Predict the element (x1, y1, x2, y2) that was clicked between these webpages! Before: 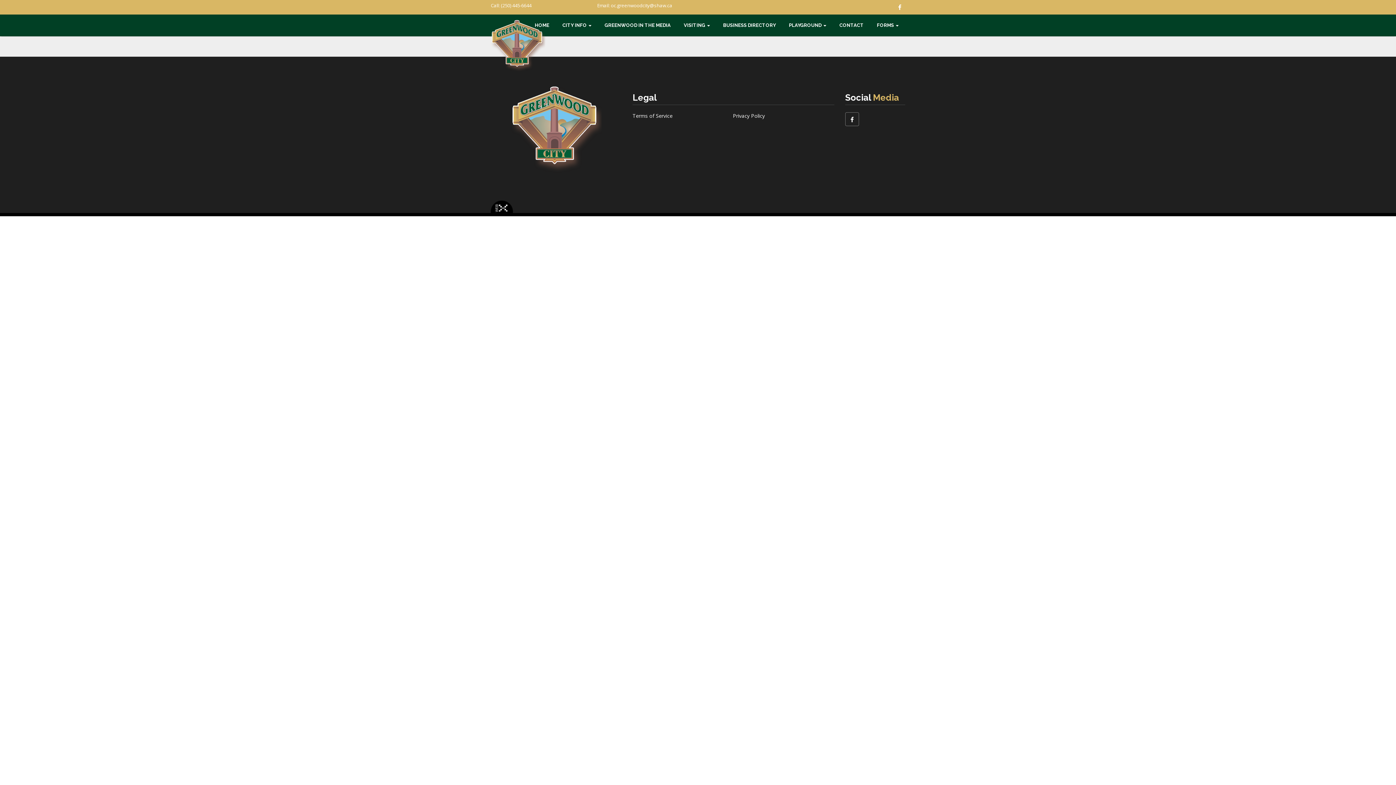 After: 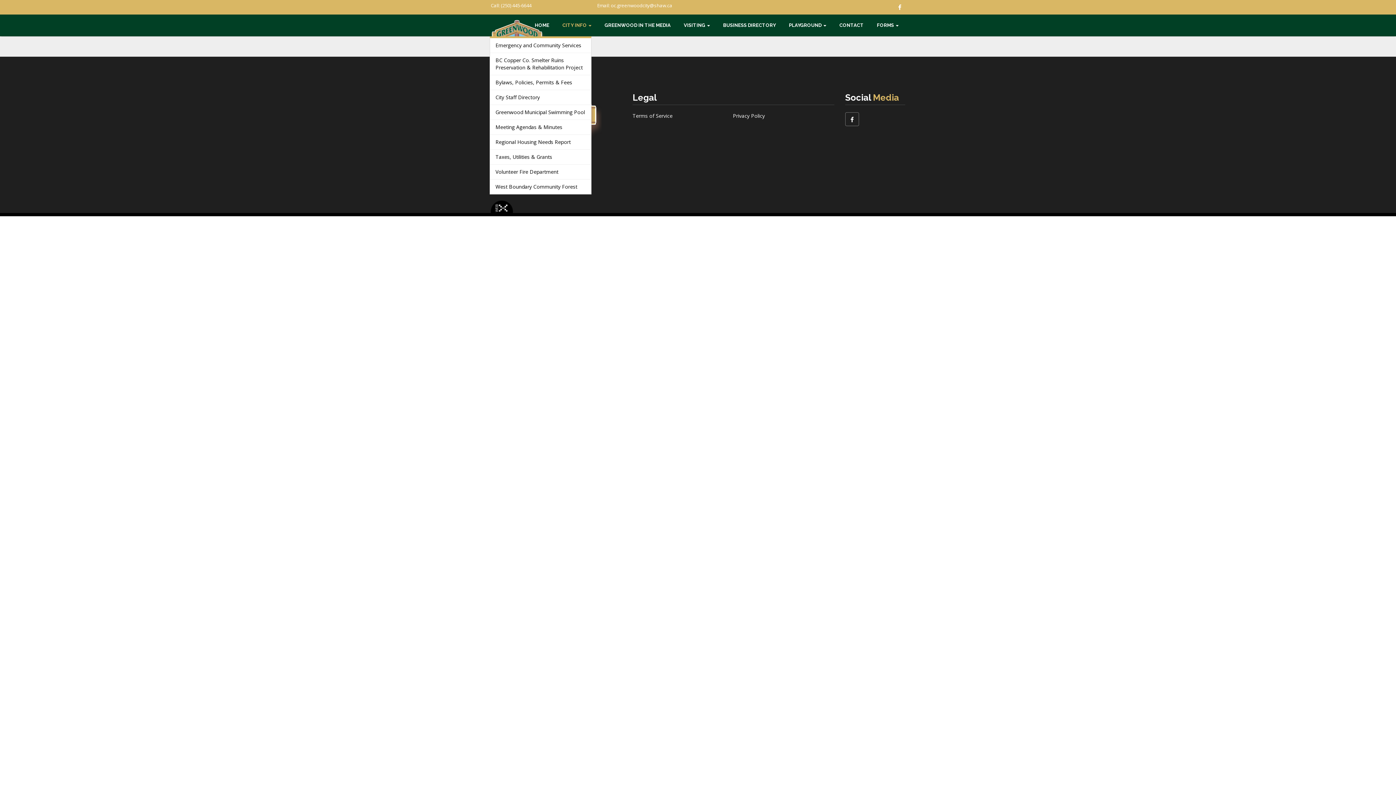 Action: label: CITY INFO  bbox: (562, 14, 591, 36)